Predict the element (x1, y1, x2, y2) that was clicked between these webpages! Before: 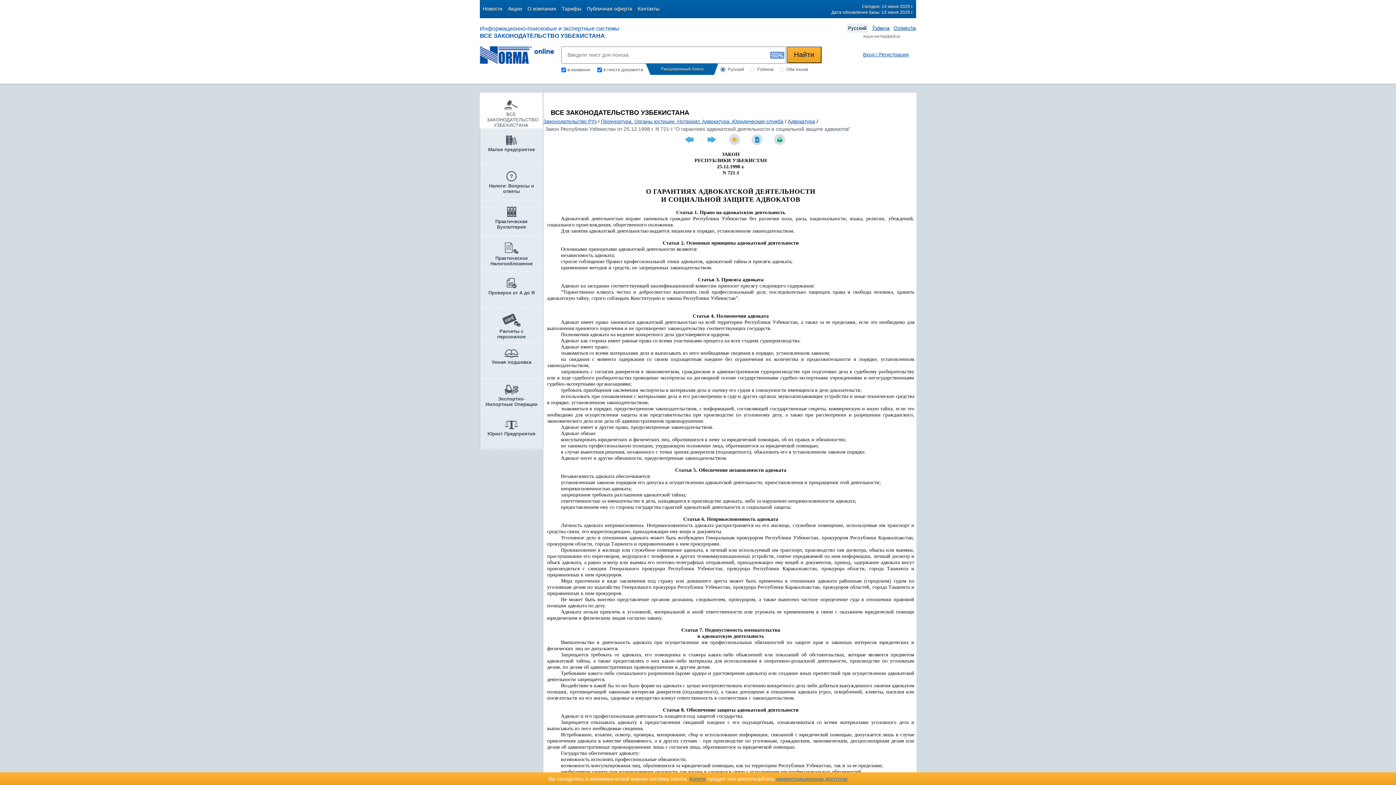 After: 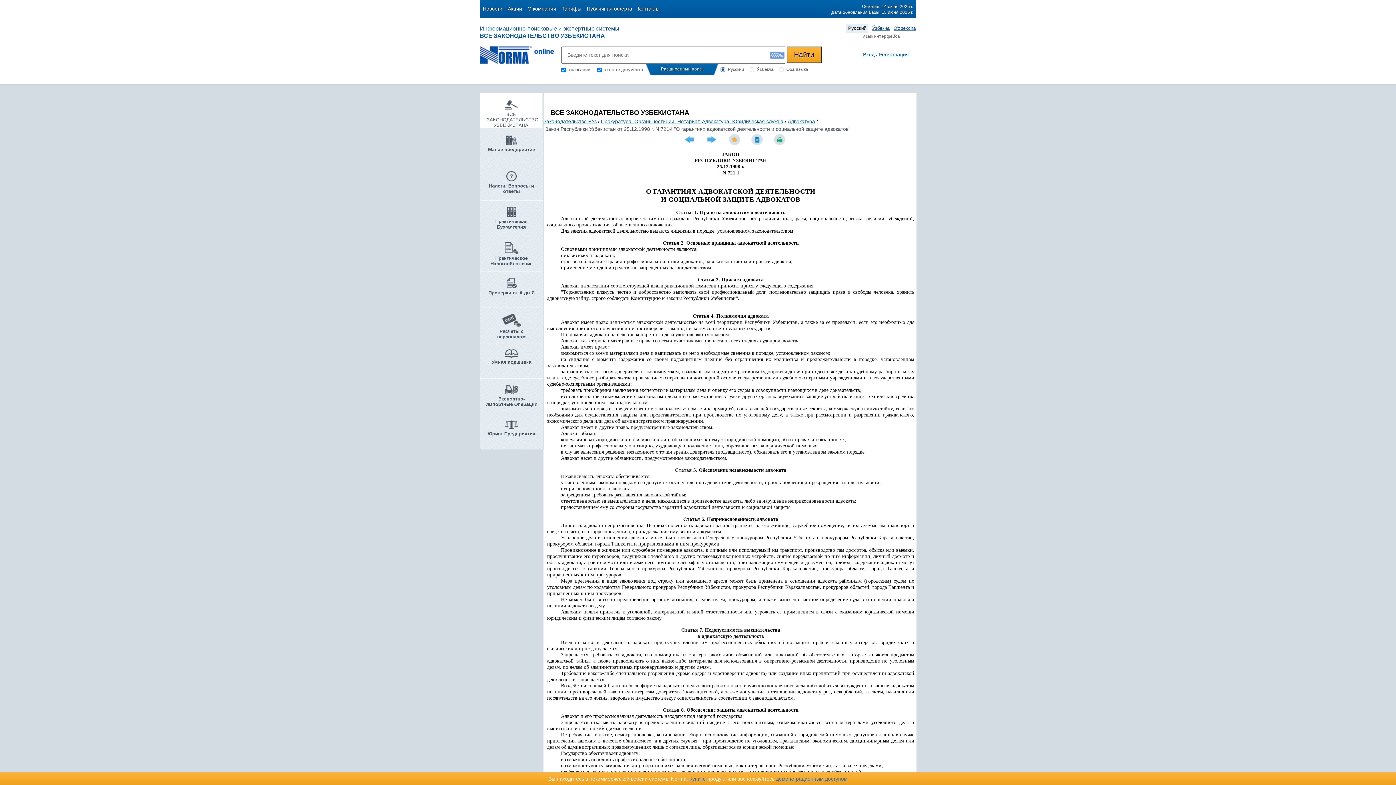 Action: bbox: (706, 136, 720, 142)